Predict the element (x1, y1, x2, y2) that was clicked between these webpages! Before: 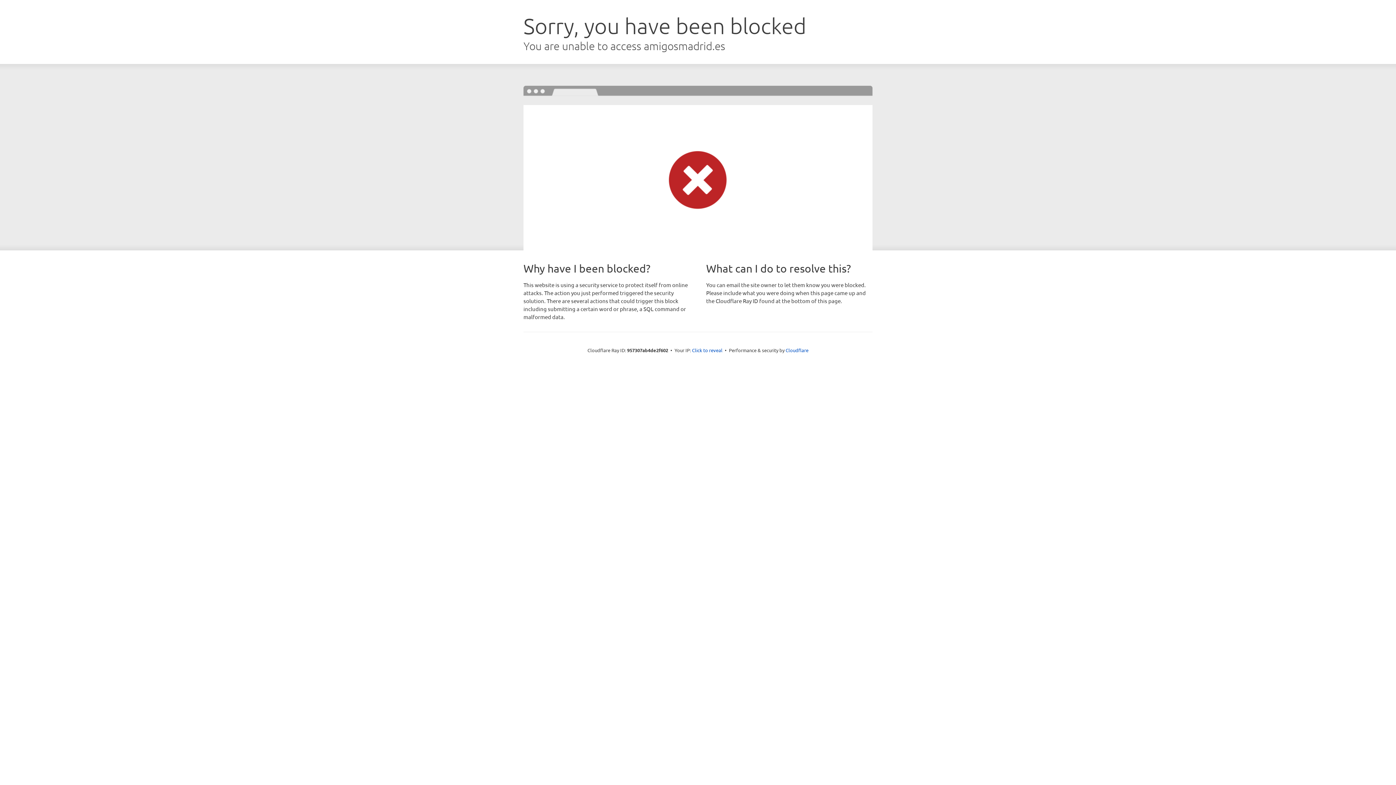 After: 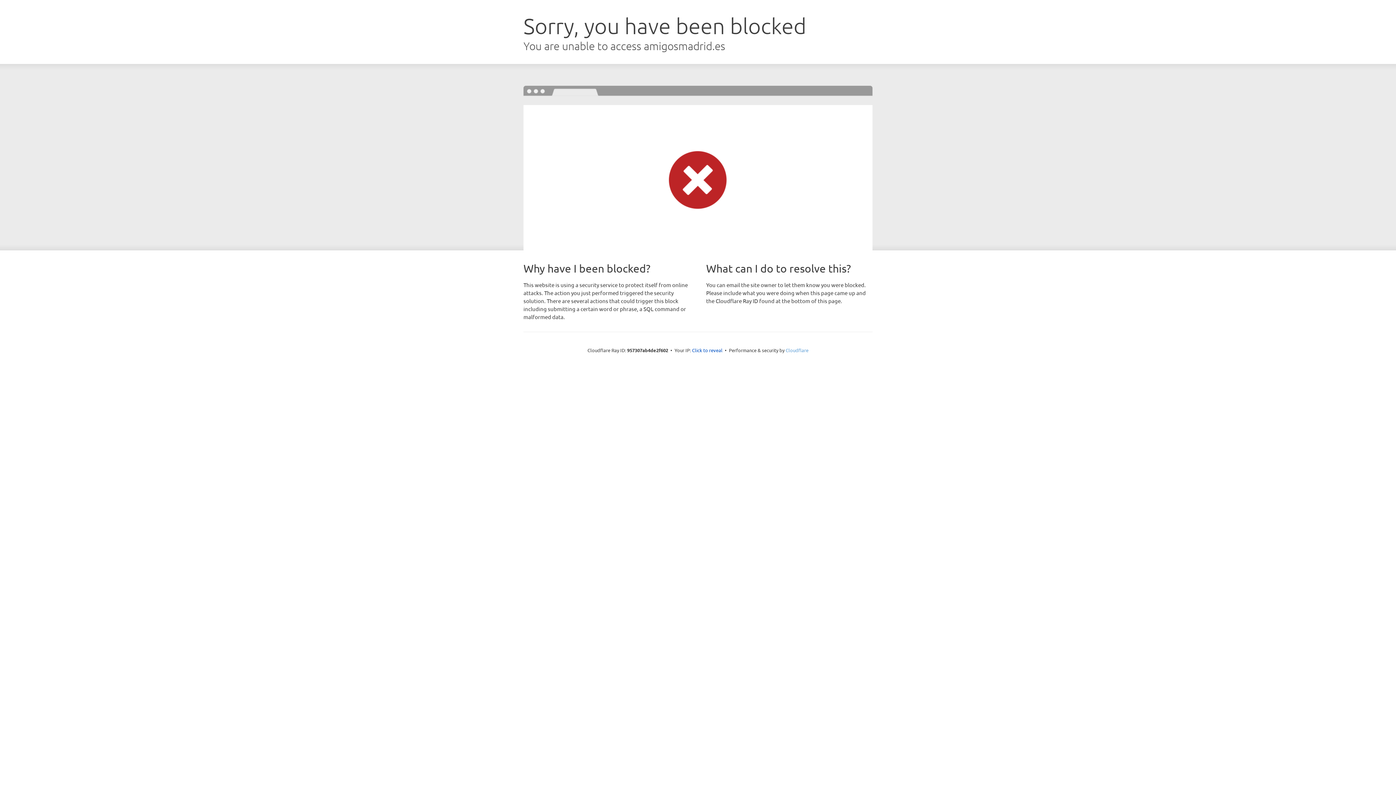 Action: label: Cloudflare bbox: (785, 347, 808, 353)